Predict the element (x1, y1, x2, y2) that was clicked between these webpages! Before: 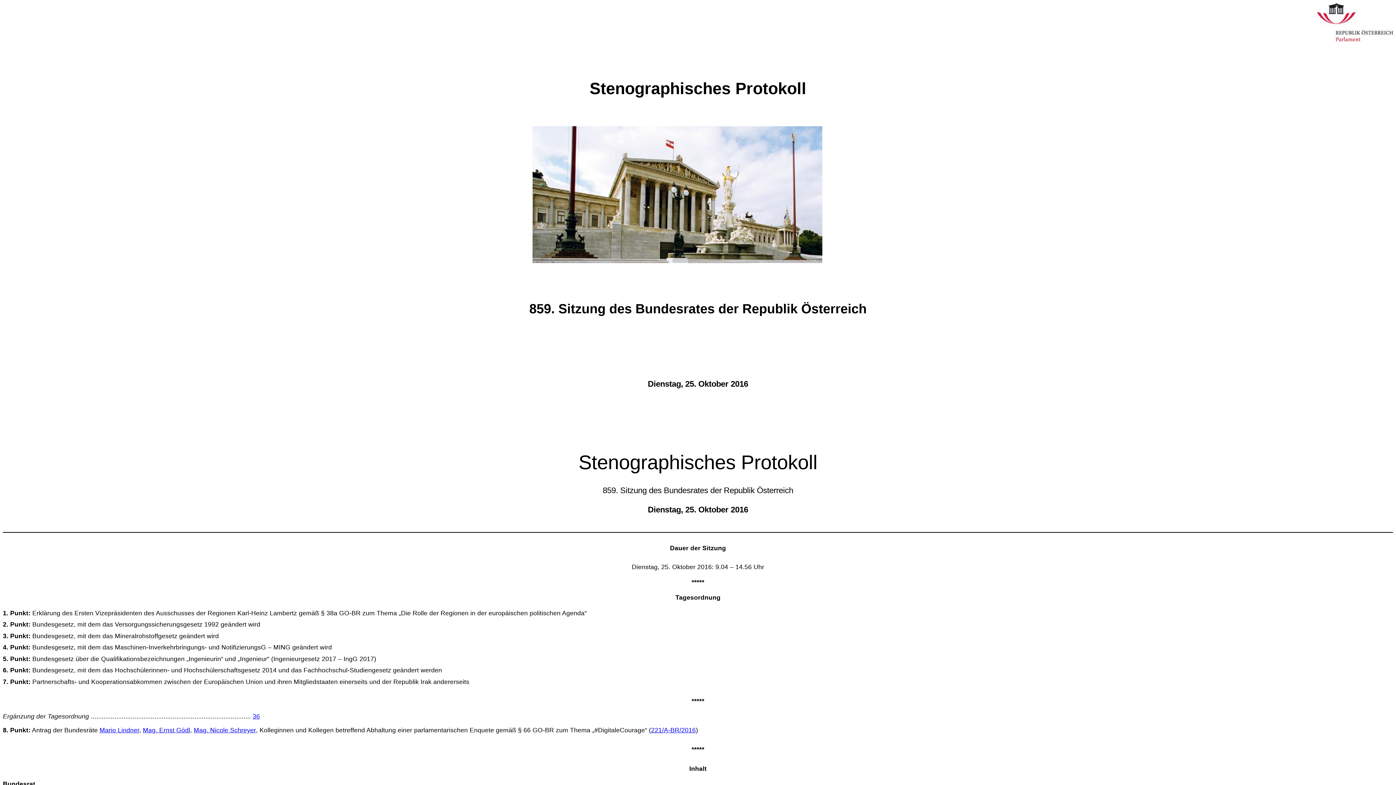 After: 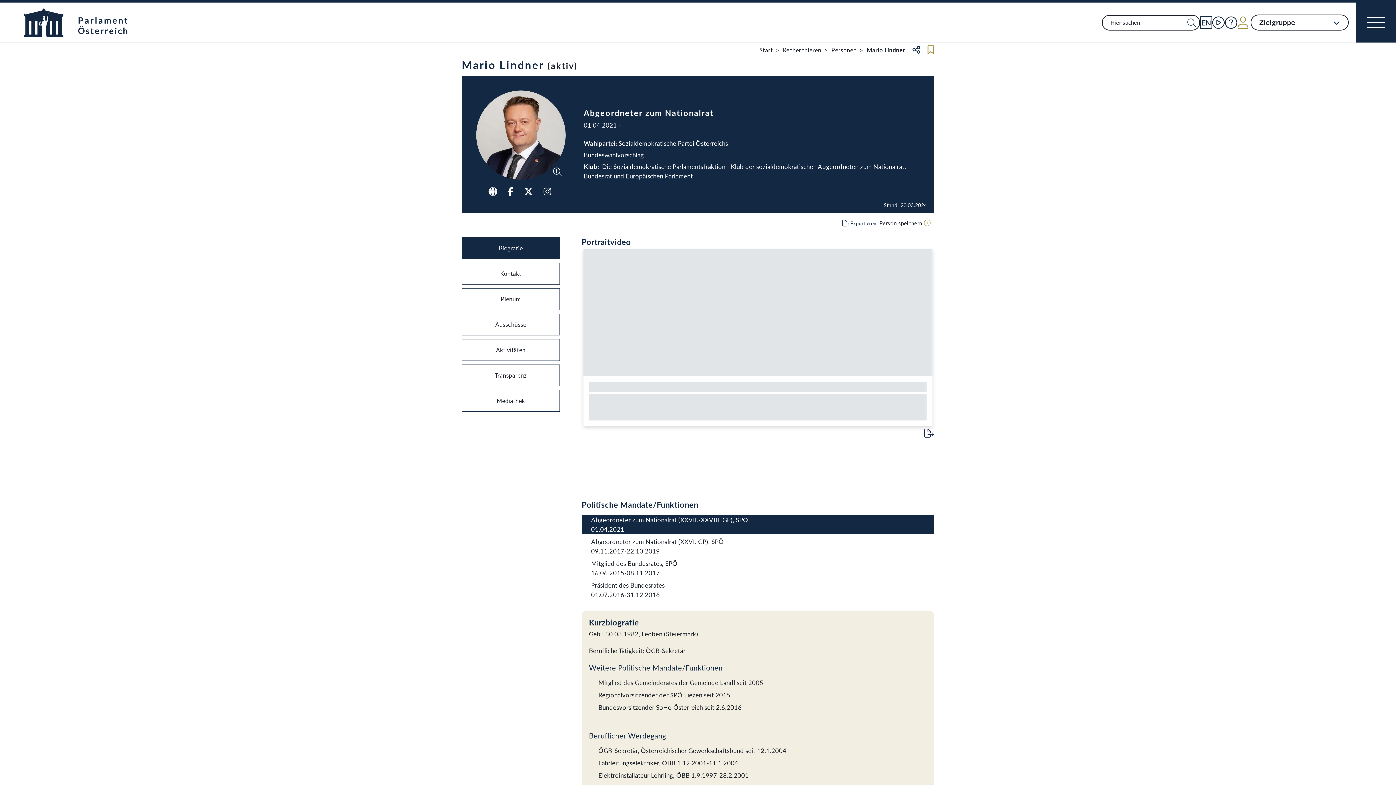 Action: label: Mario Lindner bbox: (99, 726, 139, 734)